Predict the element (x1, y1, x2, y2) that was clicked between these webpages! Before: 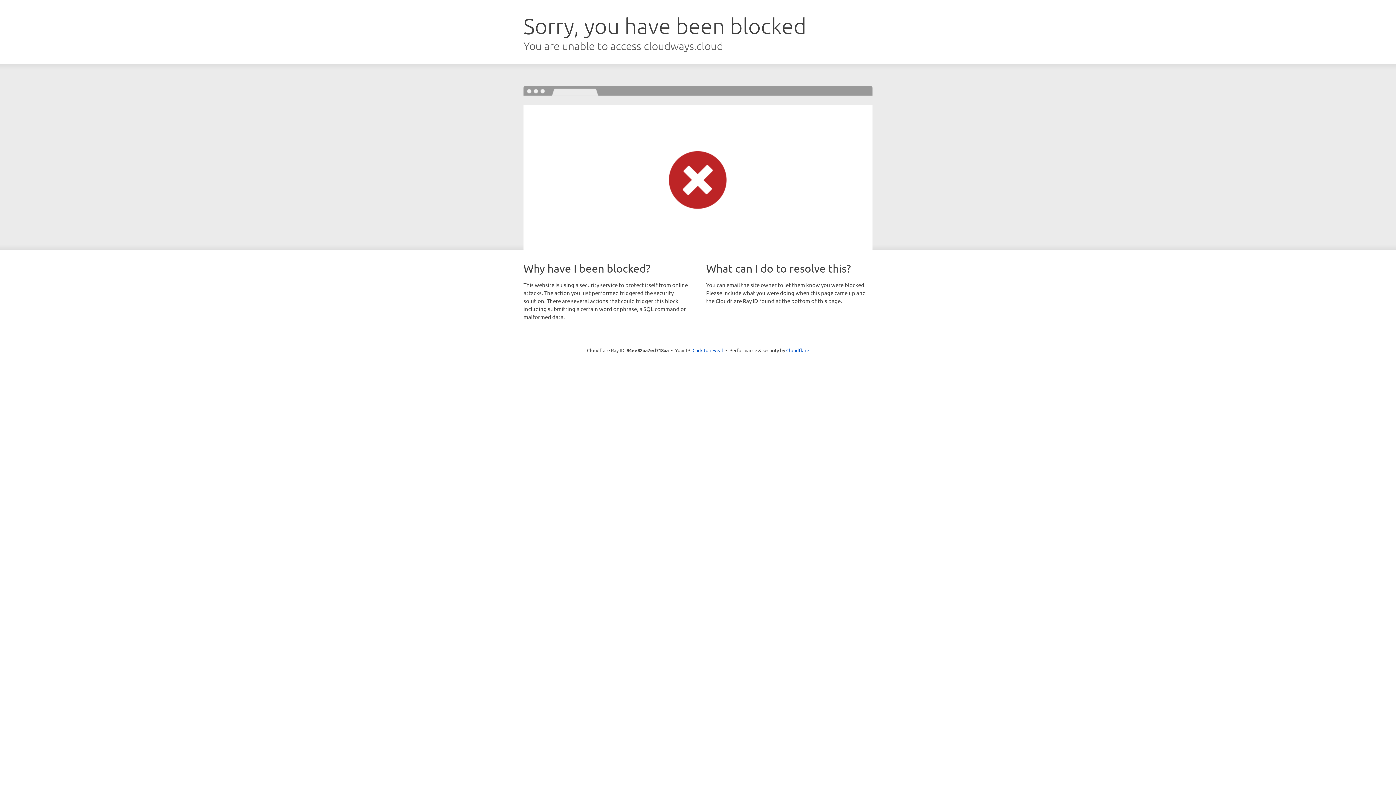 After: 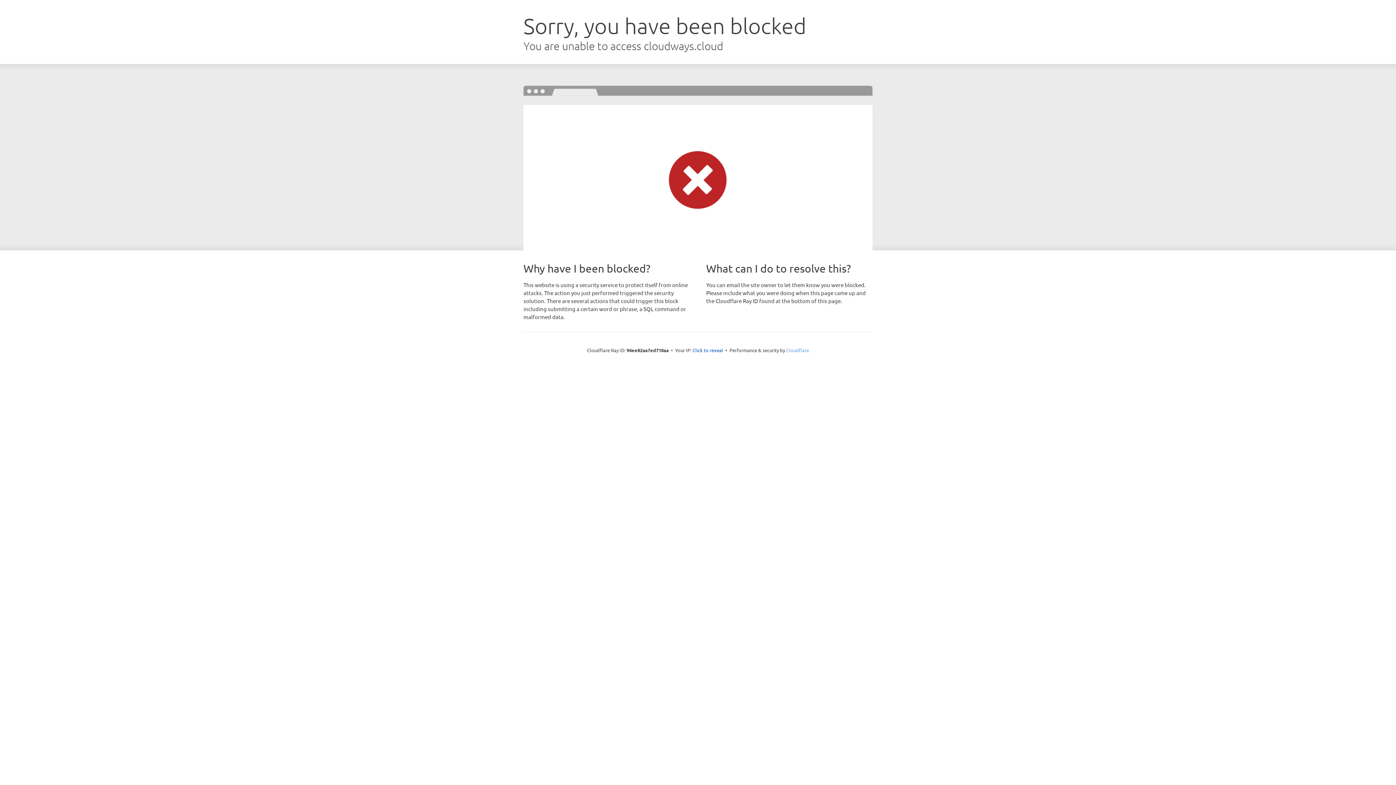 Action: bbox: (786, 347, 809, 353) label: Cloudflare